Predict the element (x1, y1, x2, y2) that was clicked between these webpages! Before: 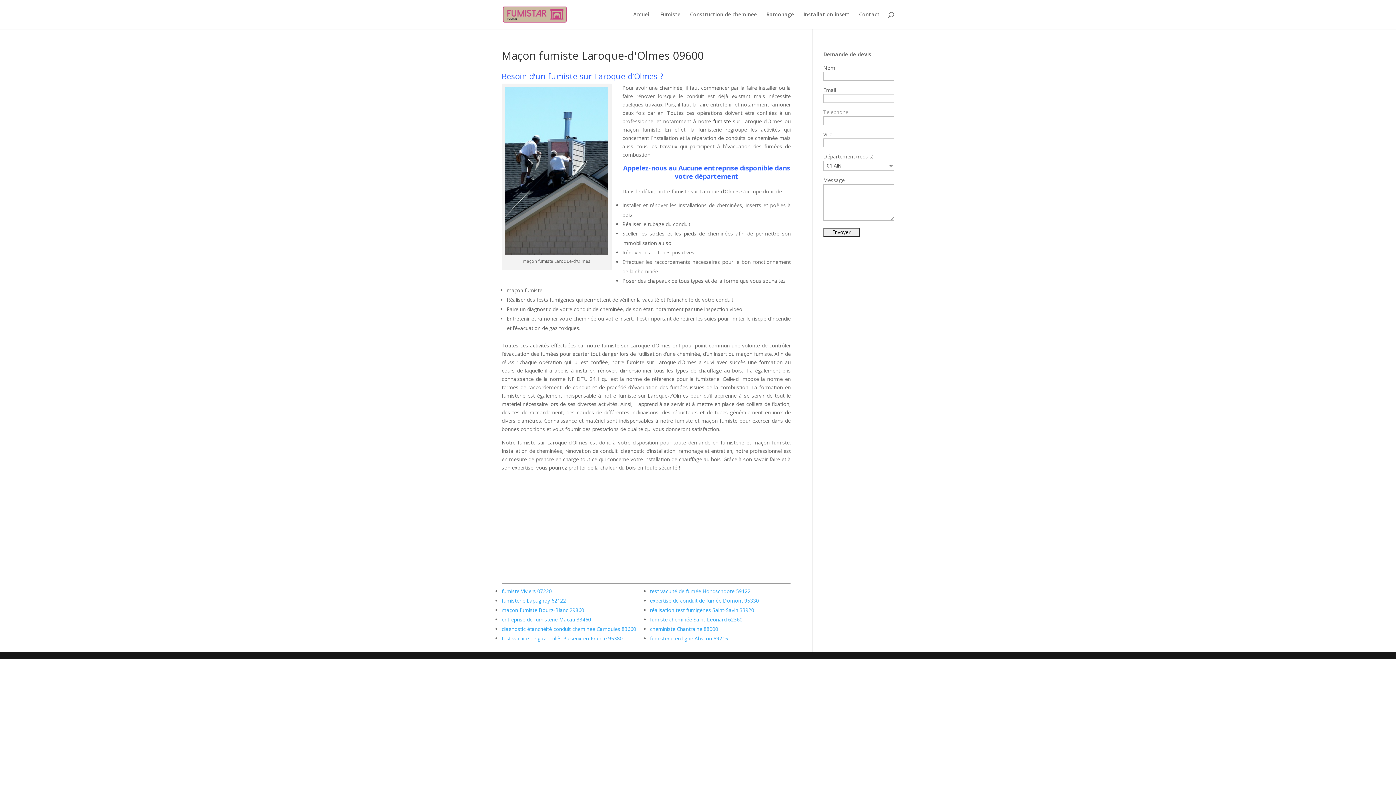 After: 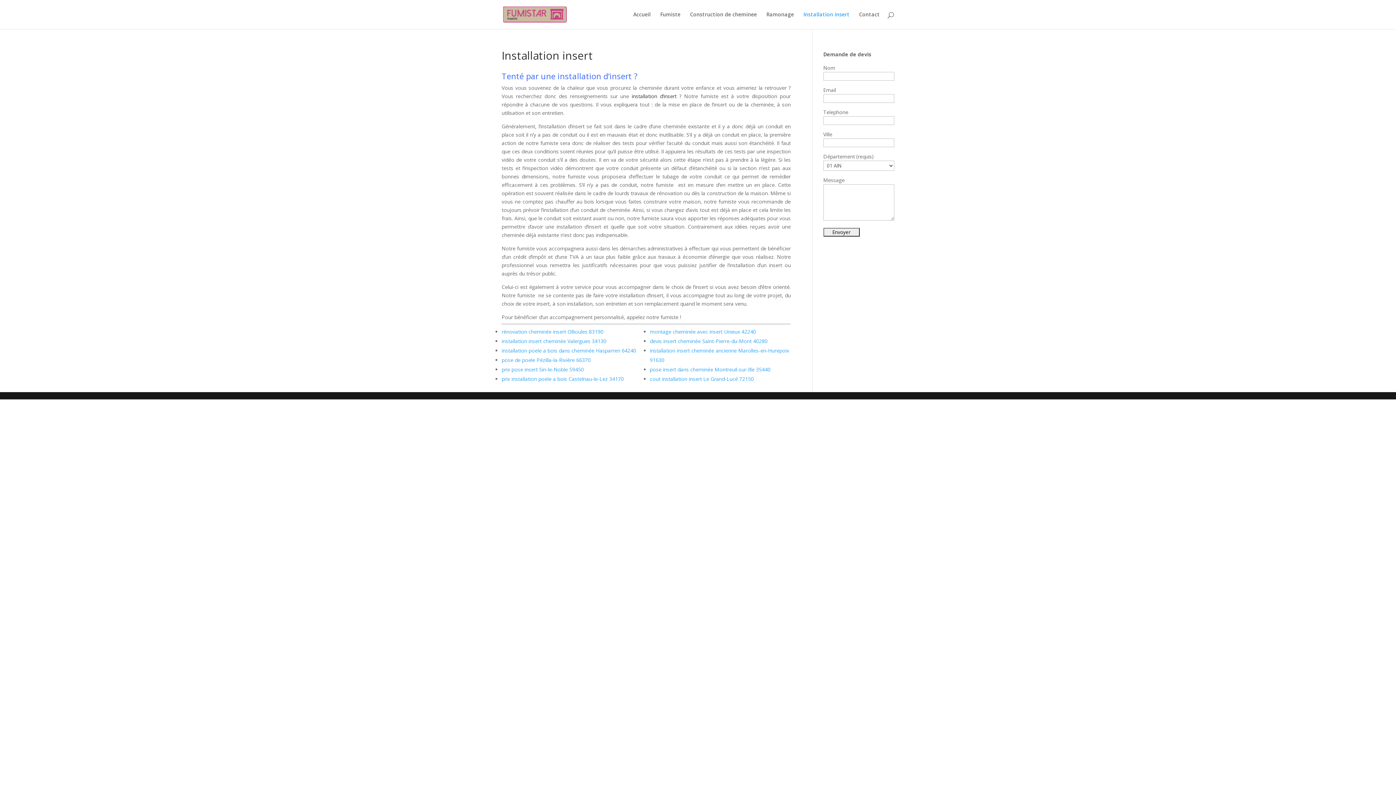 Action: bbox: (803, 12, 849, 29) label: Installation insert